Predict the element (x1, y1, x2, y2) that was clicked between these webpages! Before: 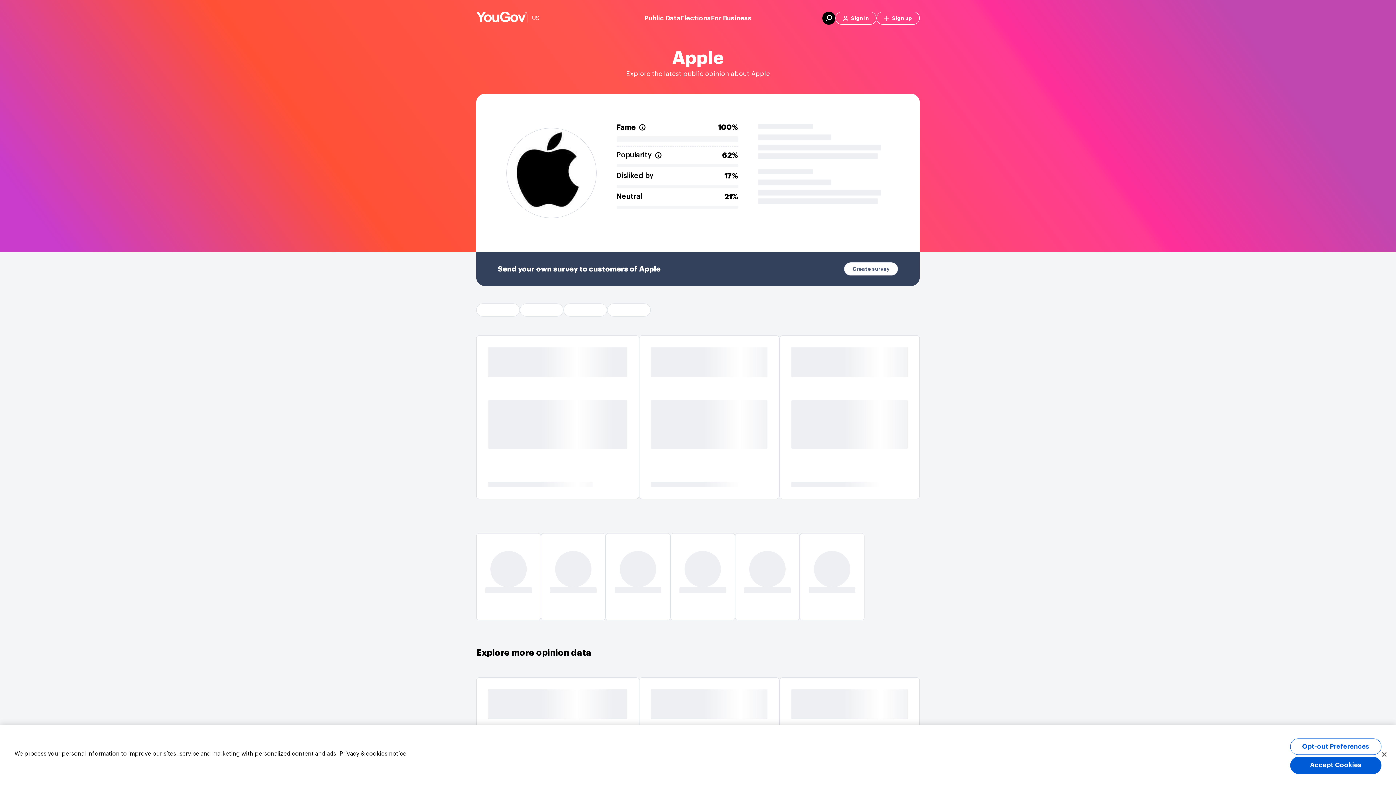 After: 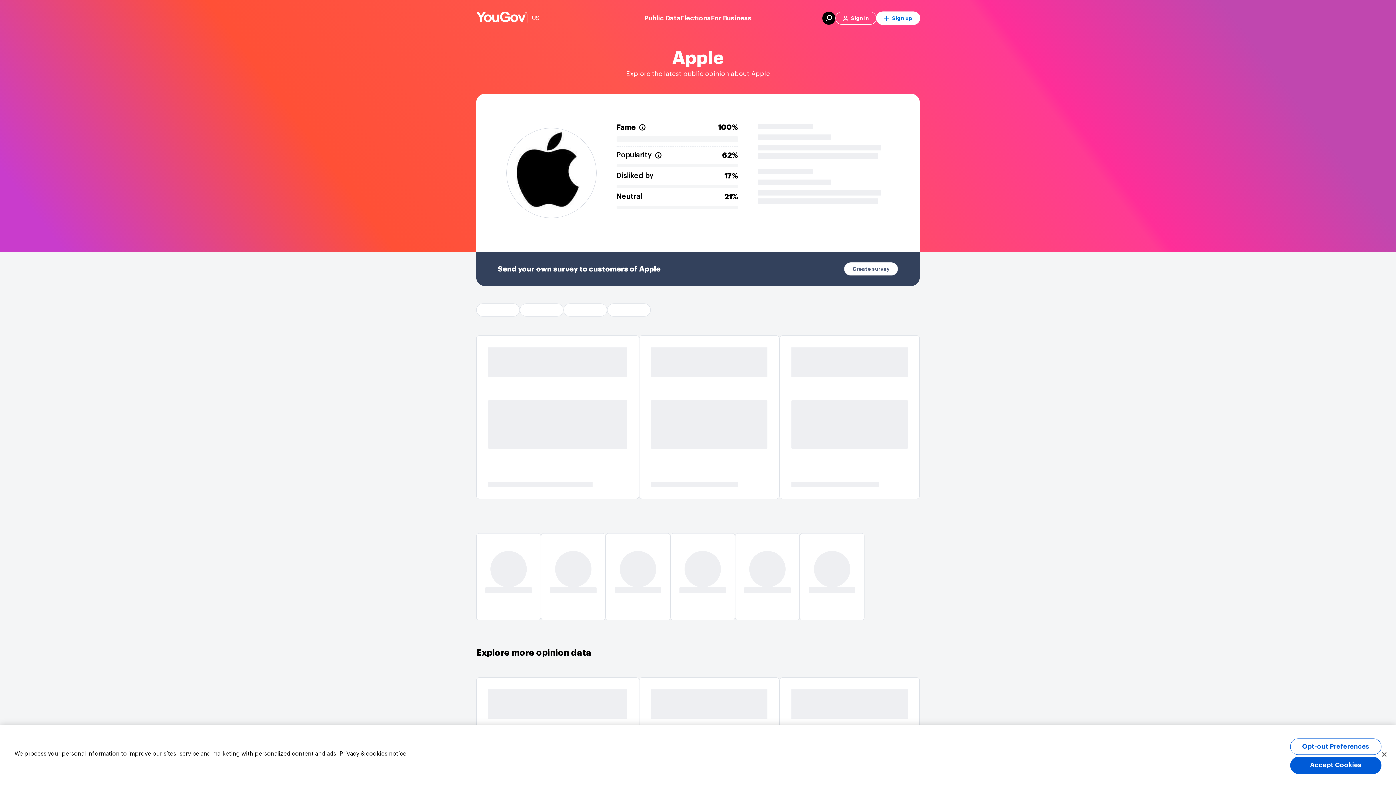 Action: label: Sign up bbox: (876, 11, 920, 24)